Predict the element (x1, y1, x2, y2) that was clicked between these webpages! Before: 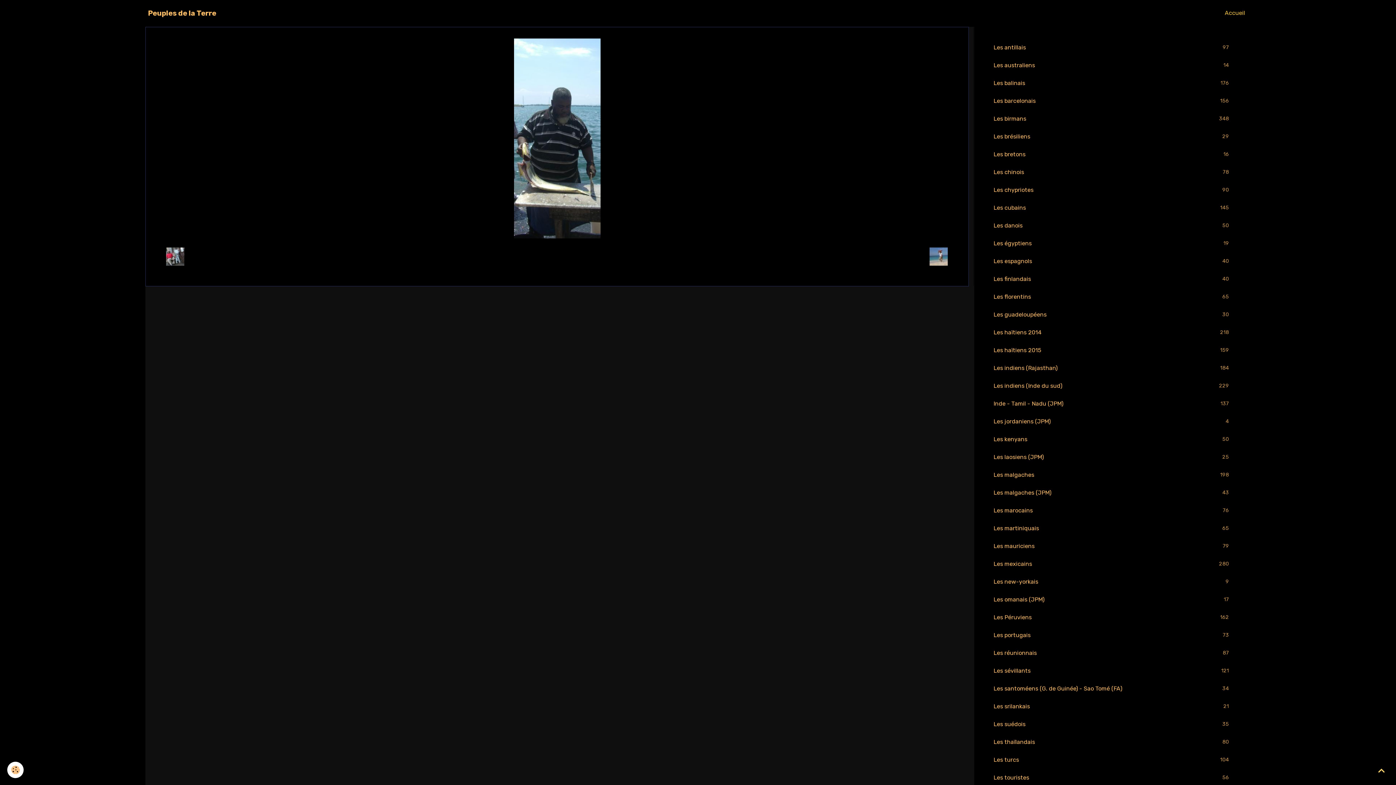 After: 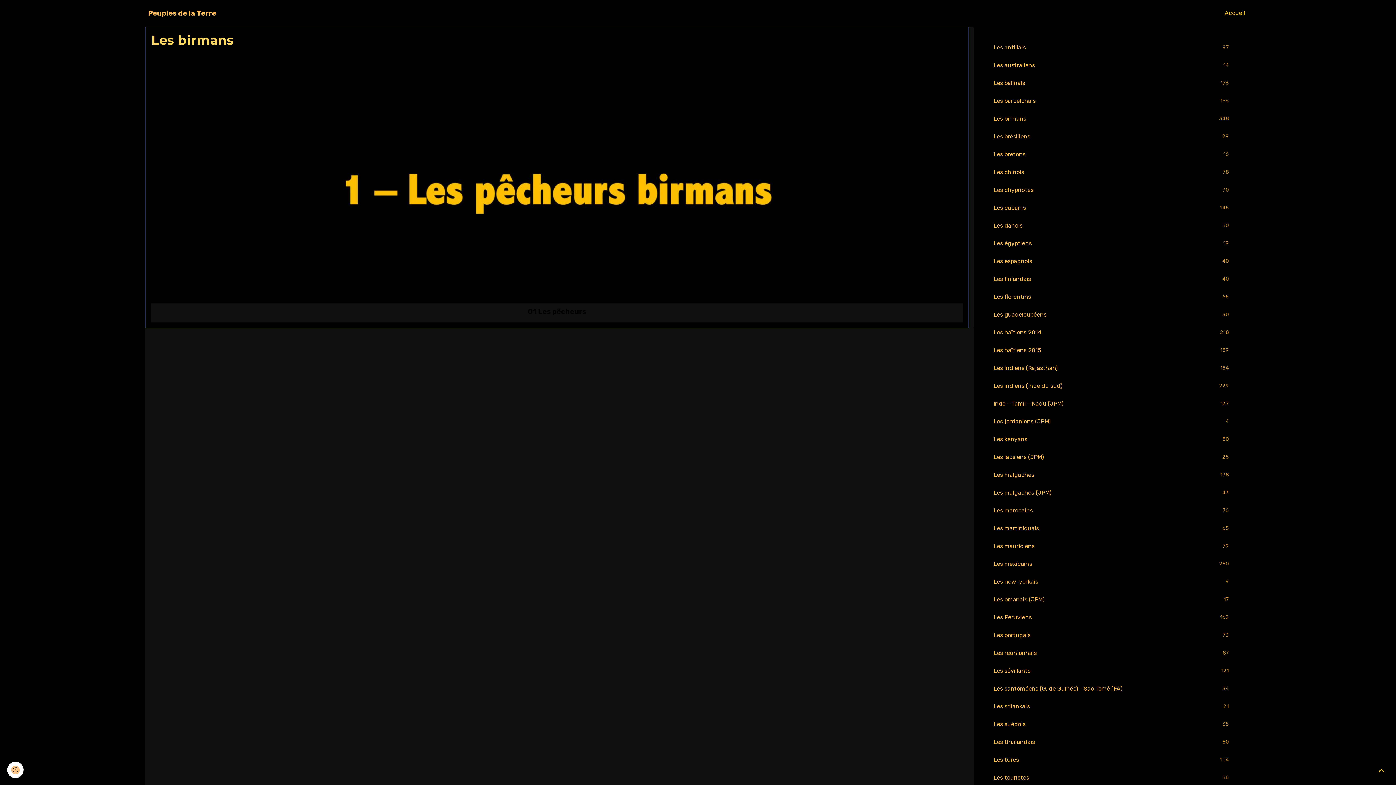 Action: label: Les birmans
348 bbox: (986, 109, 1239, 128)